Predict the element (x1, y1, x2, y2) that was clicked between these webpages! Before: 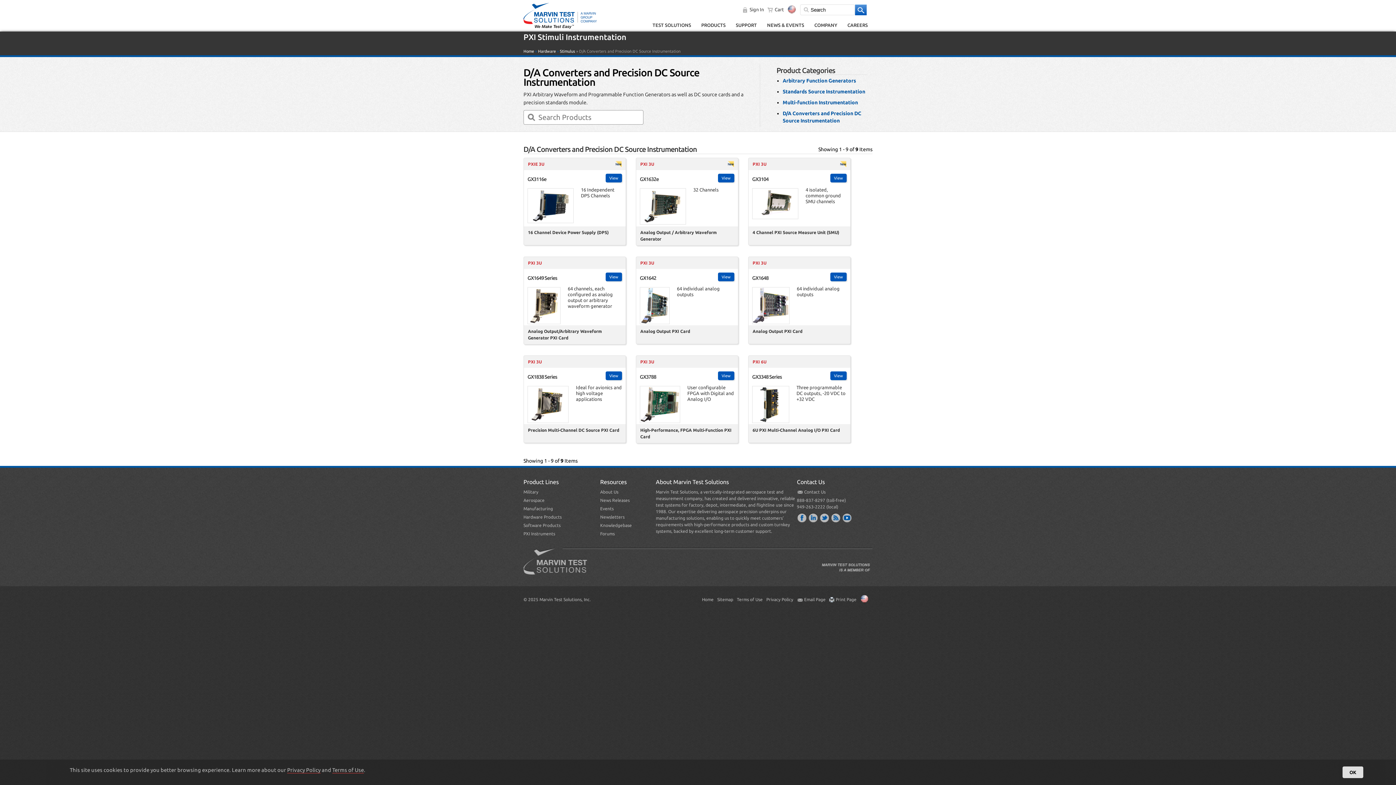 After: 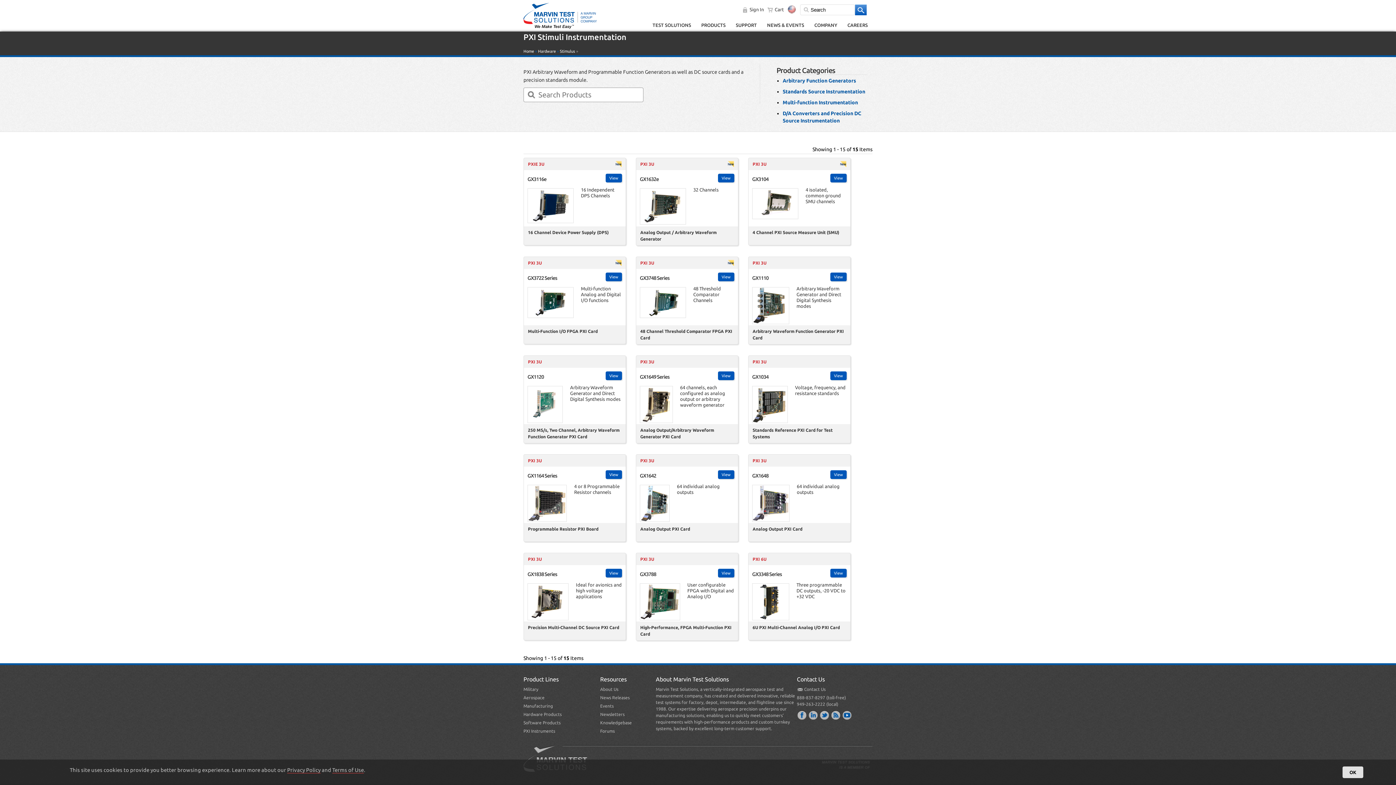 Action: bbox: (560, 49, 575, 53) label: Stimulus